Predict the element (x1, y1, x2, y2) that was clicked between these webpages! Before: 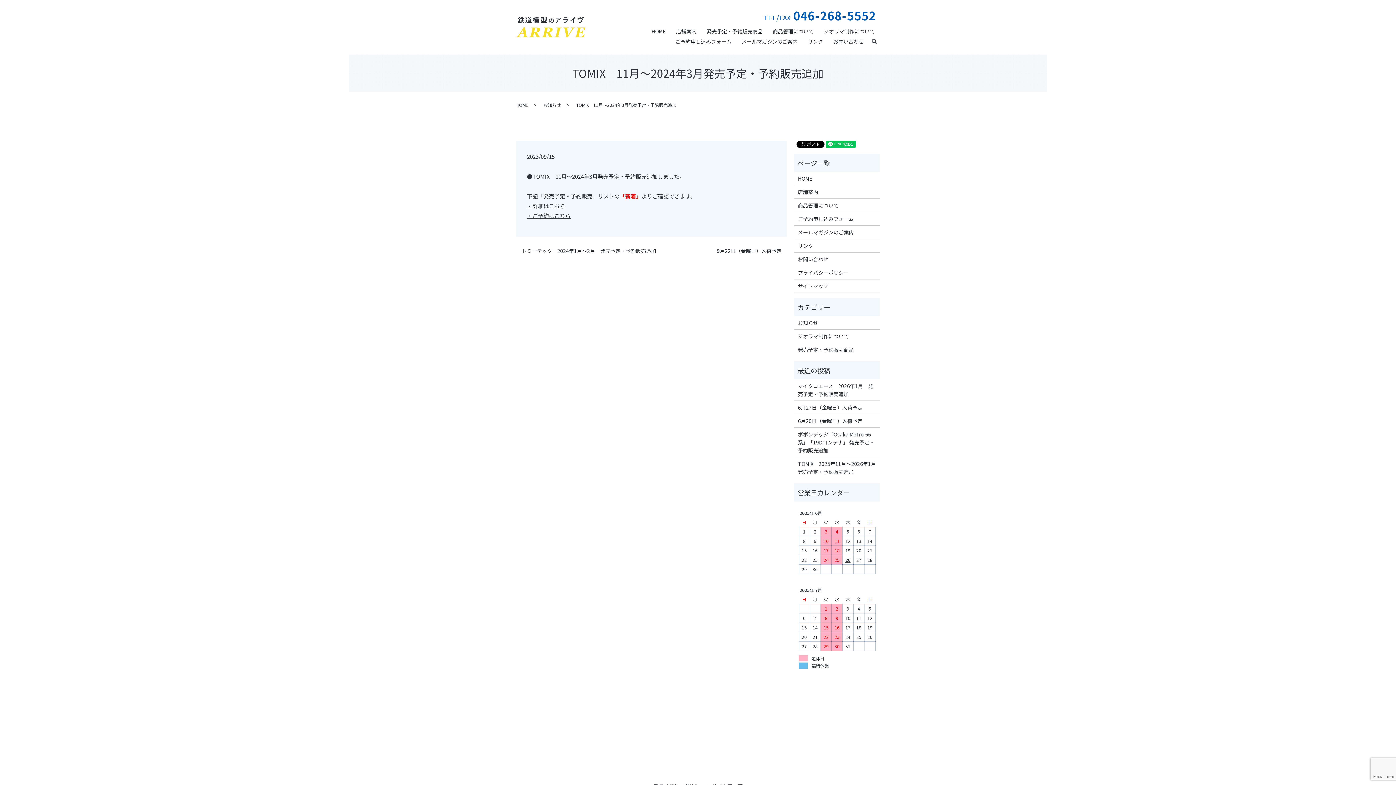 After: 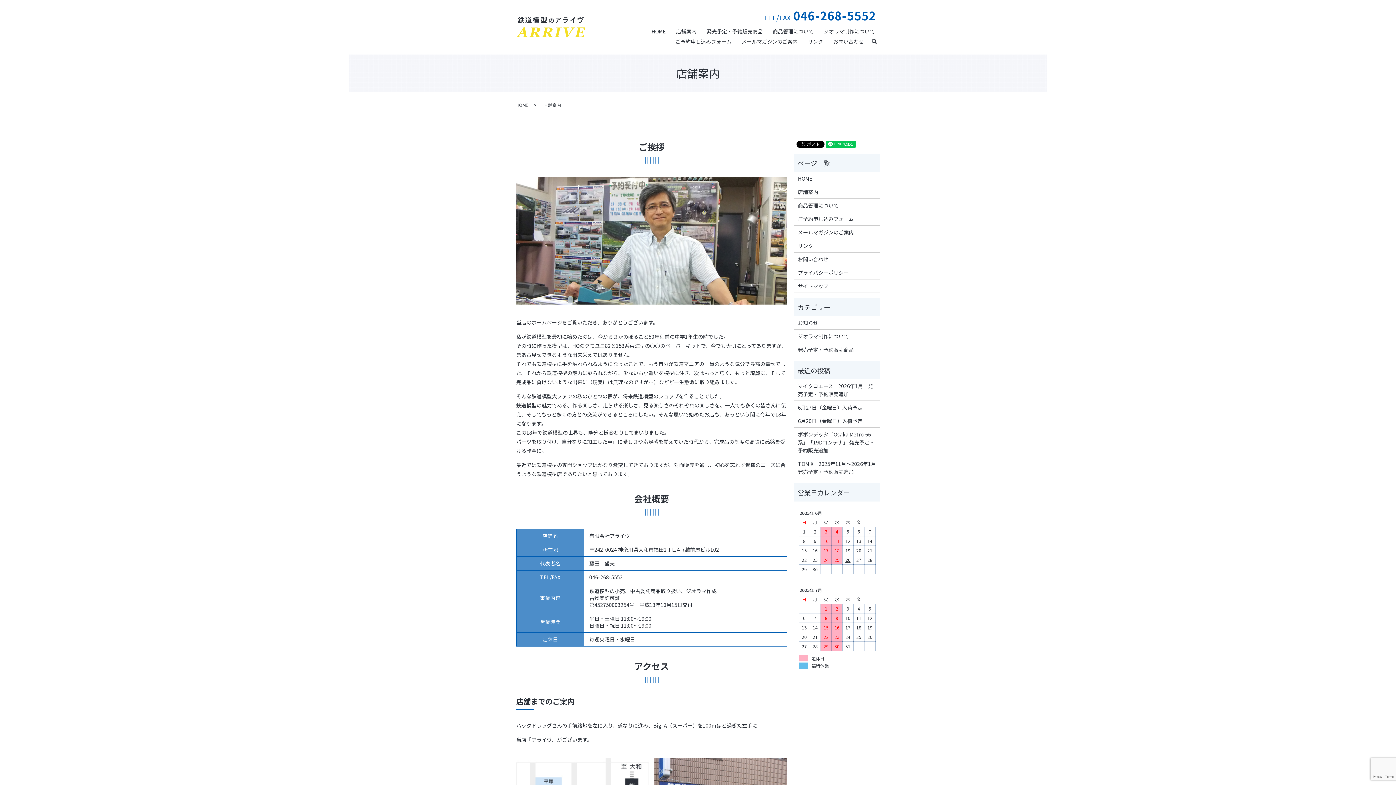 Action: bbox: (671, 26, 701, 36) label: 店舗案内